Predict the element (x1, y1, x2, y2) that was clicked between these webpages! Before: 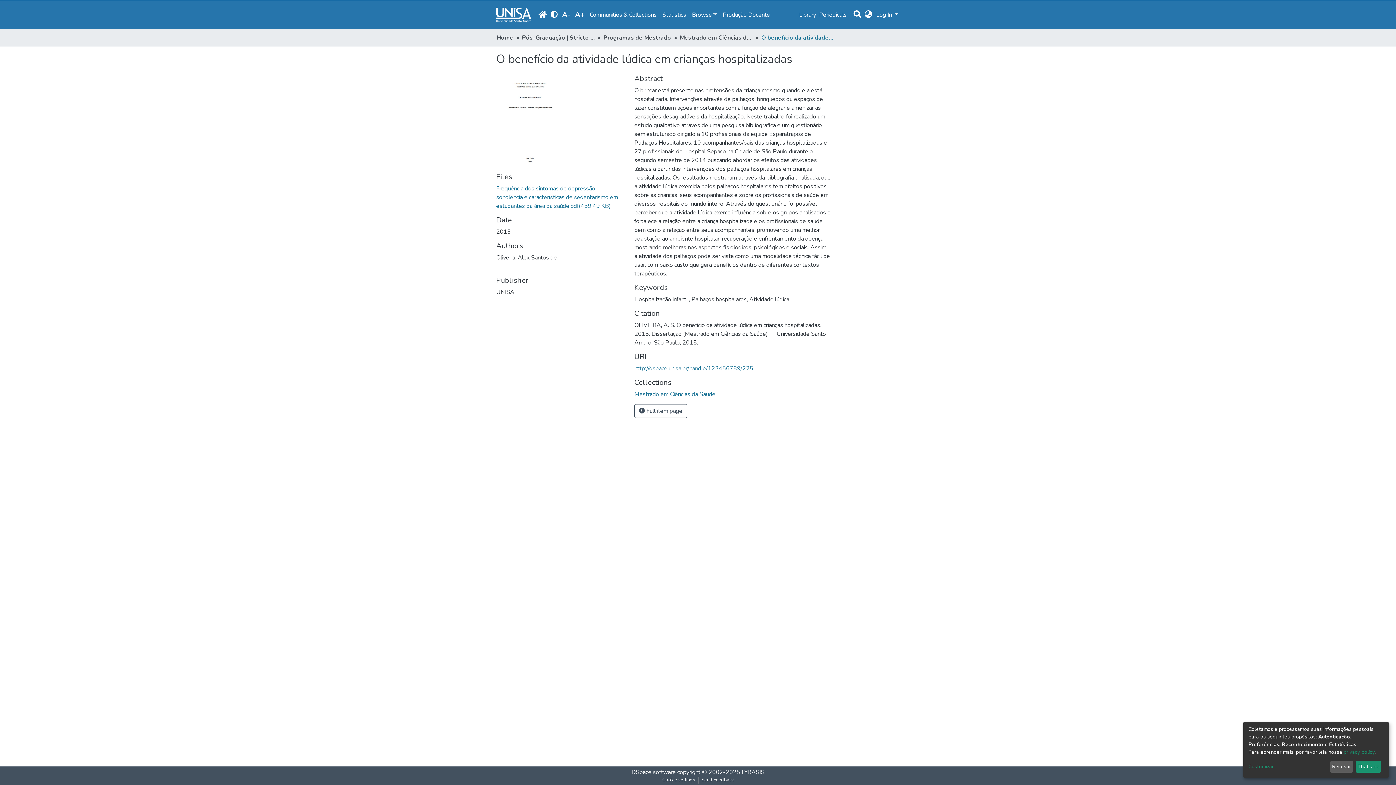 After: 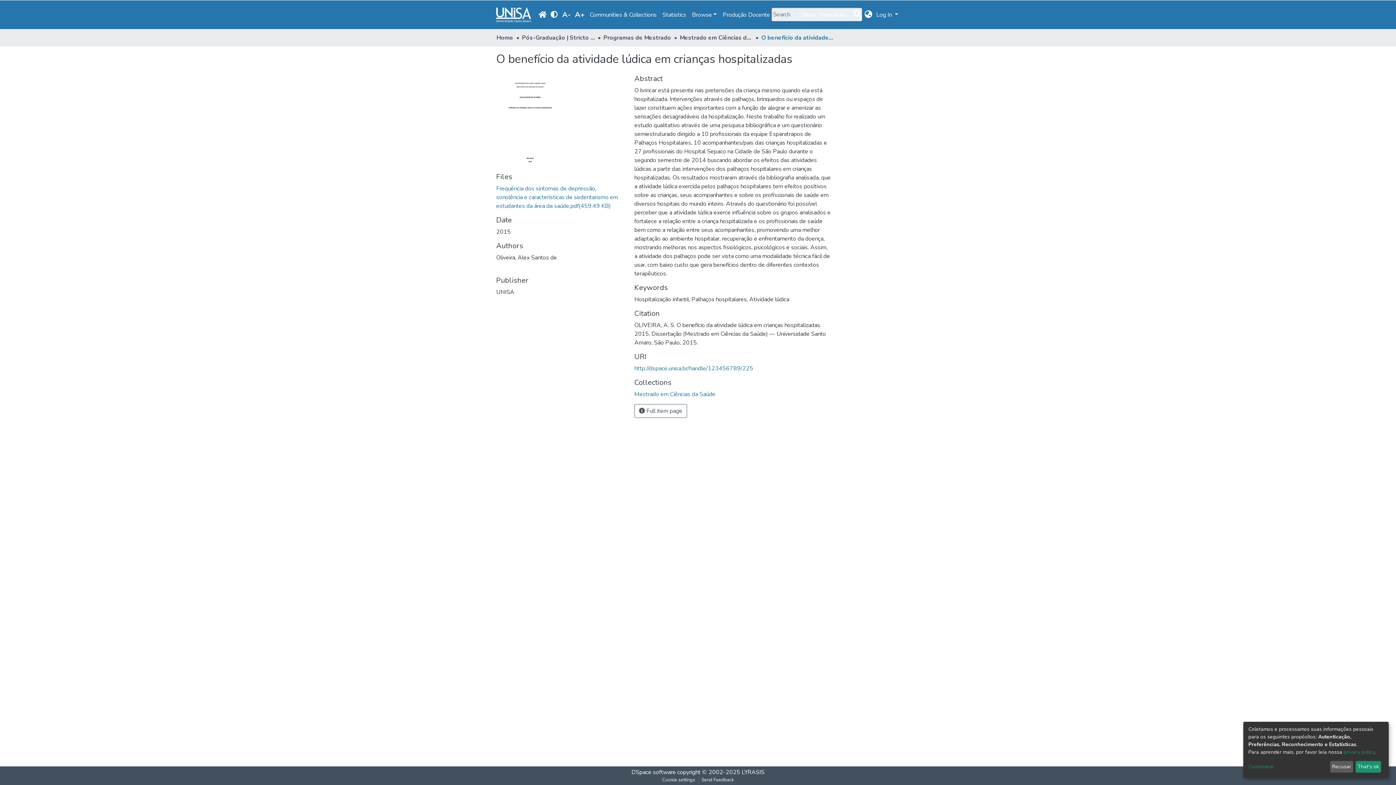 Action: bbox: (853, 10, 862, 18)